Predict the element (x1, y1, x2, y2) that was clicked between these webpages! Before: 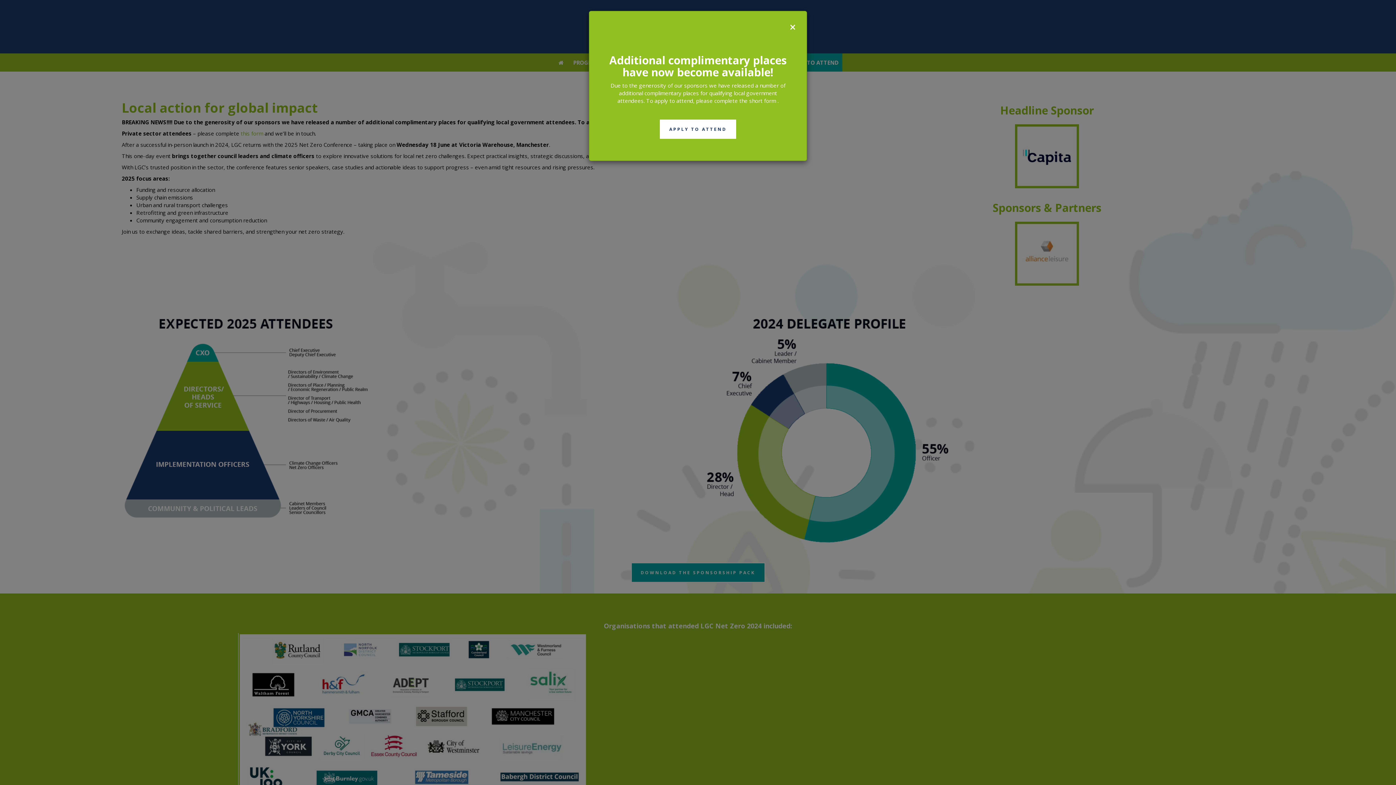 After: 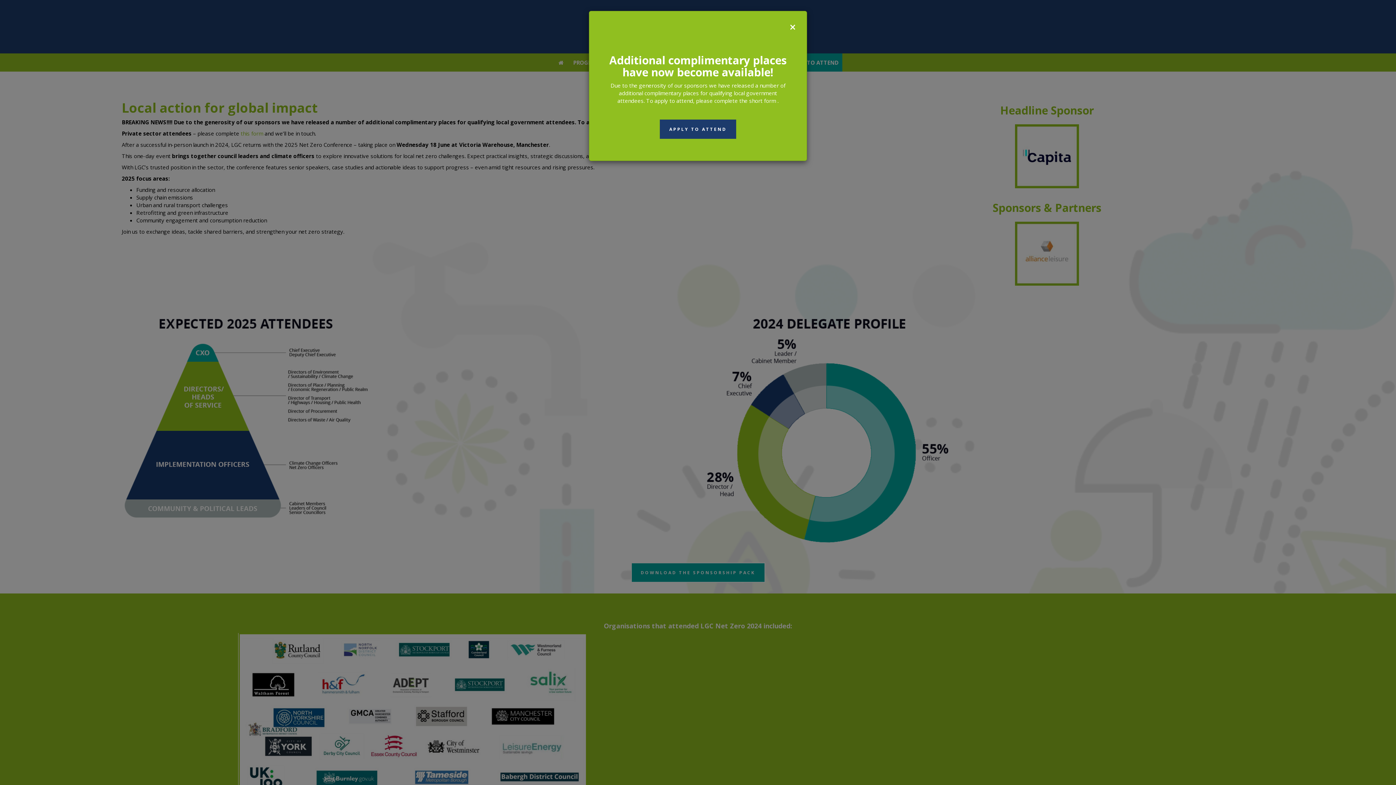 Action: label: APPLY TO ATTEND bbox: (660, 119, 736, 138)